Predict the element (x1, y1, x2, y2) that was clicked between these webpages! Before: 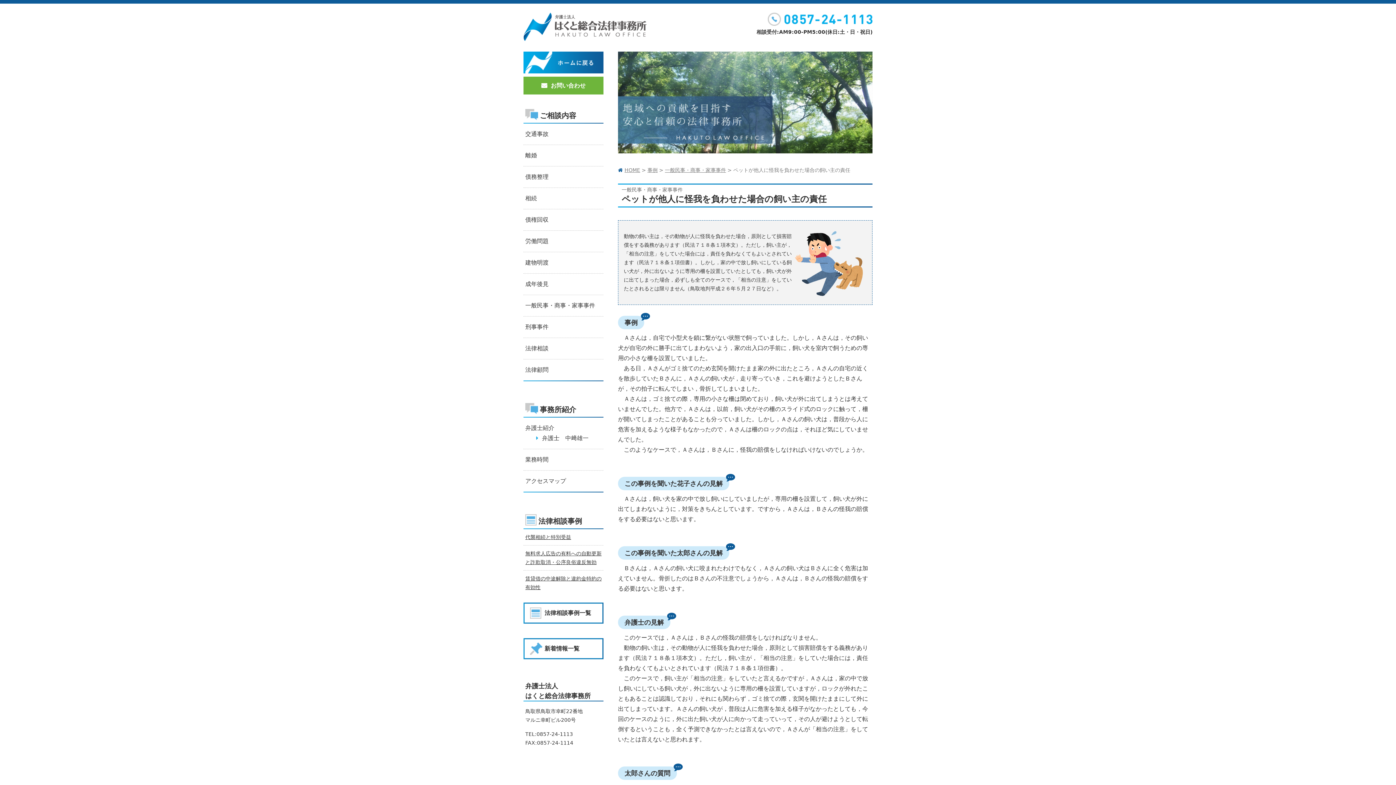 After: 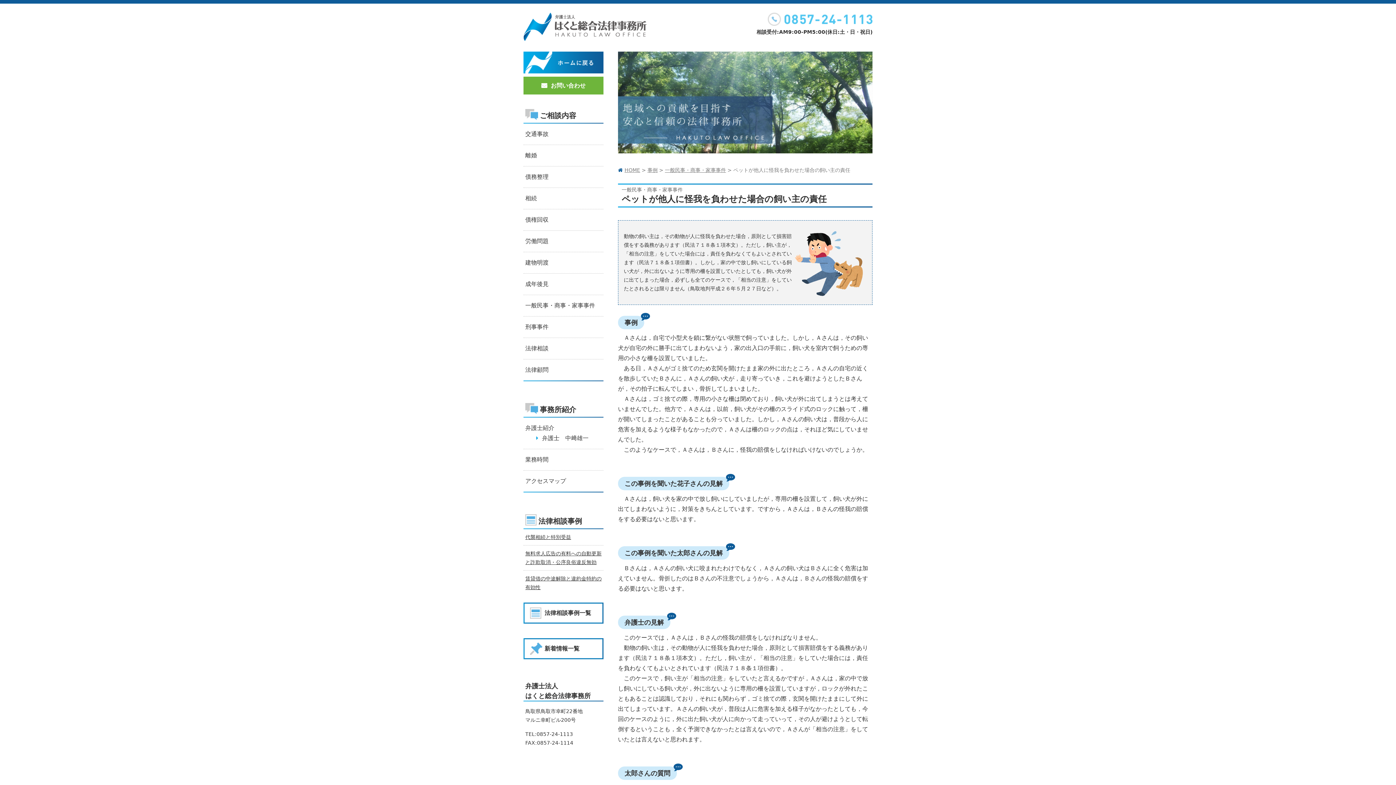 Action: bbox: (768, 12, 872, 28)